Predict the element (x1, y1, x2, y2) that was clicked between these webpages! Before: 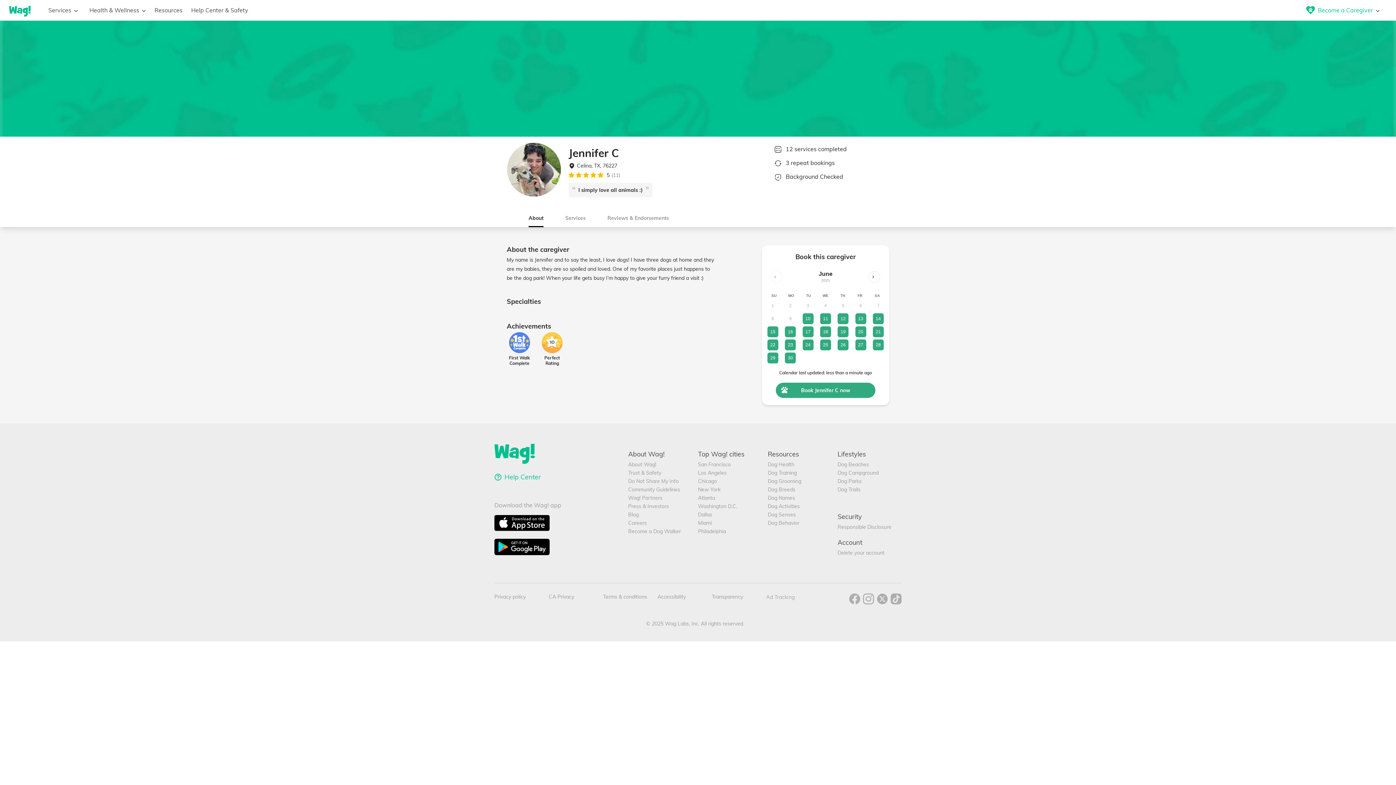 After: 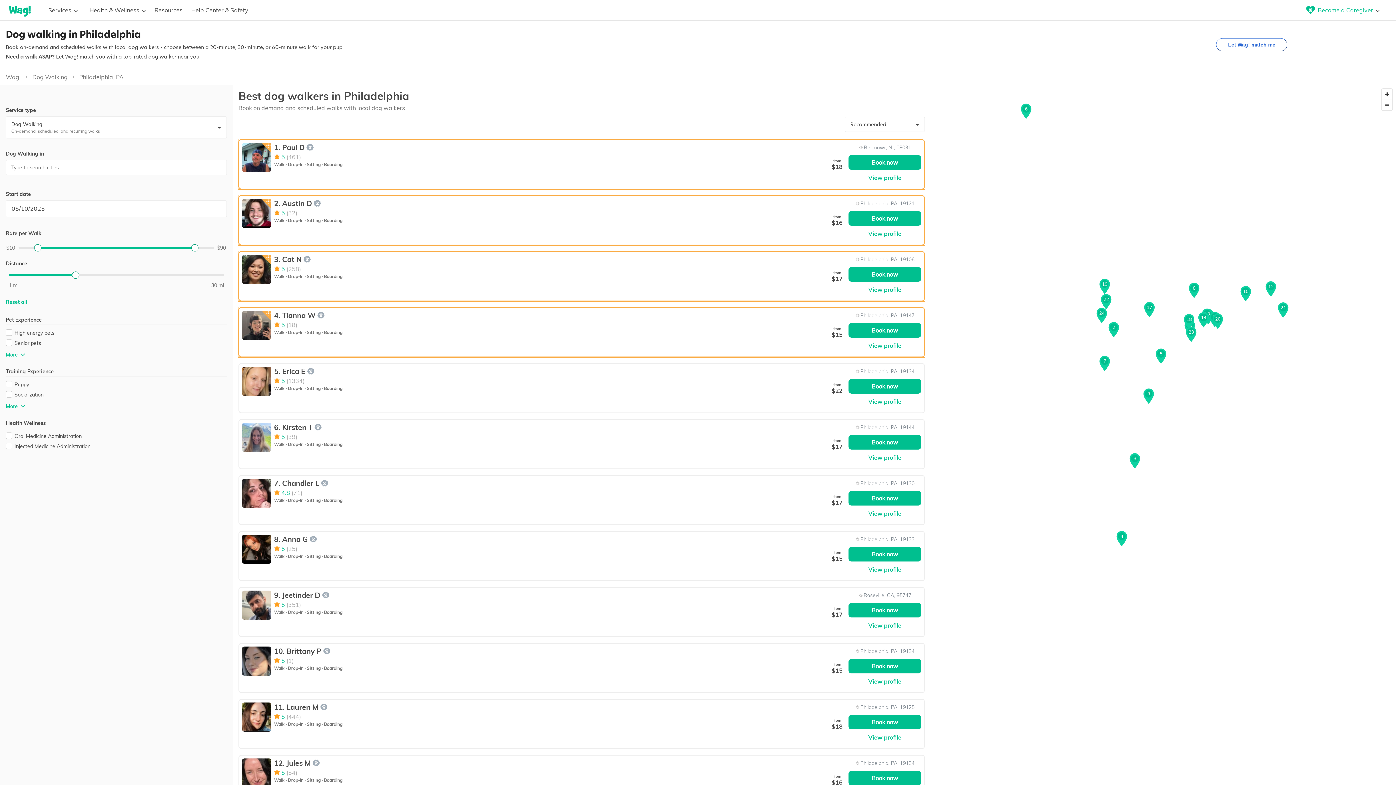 Action: label: Philadelphia bbox: (698, 528, 762, 534)